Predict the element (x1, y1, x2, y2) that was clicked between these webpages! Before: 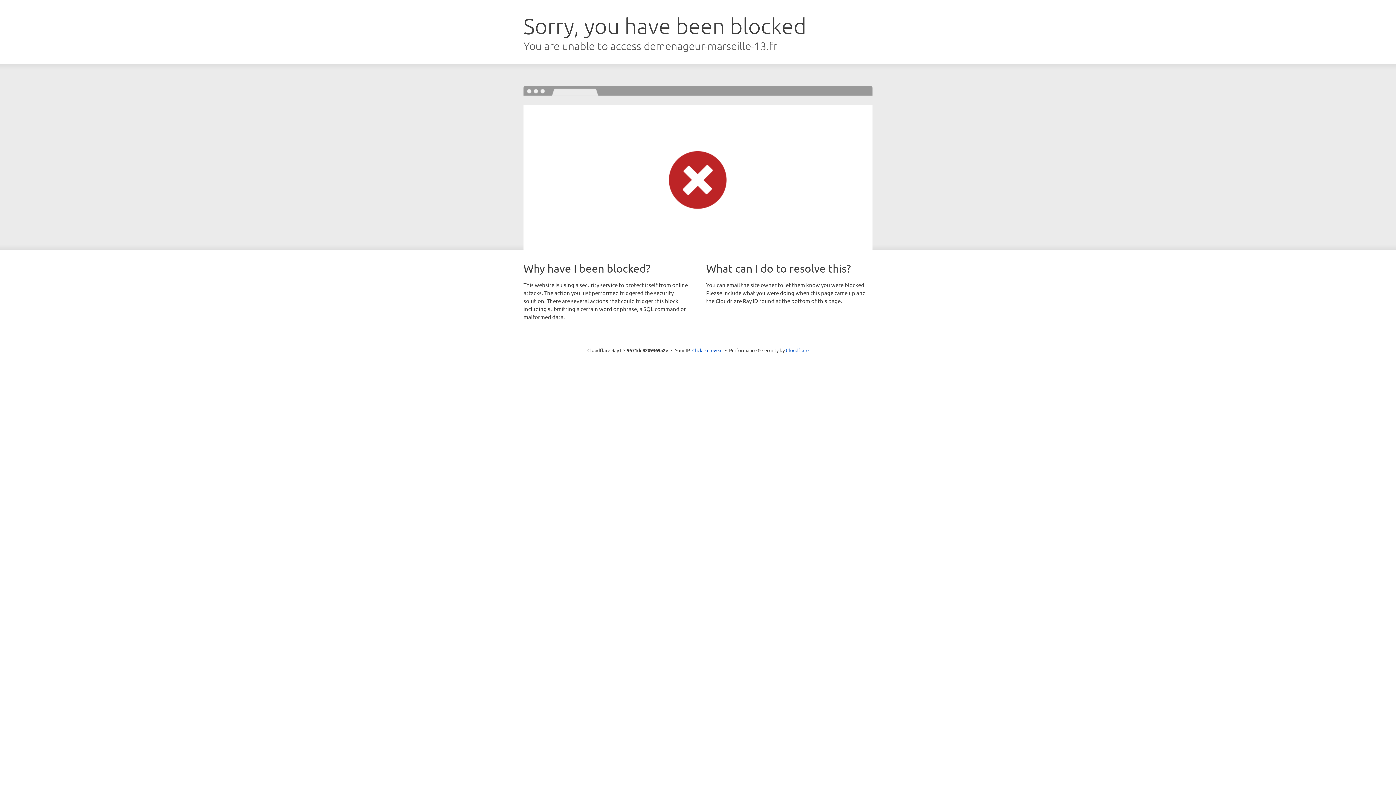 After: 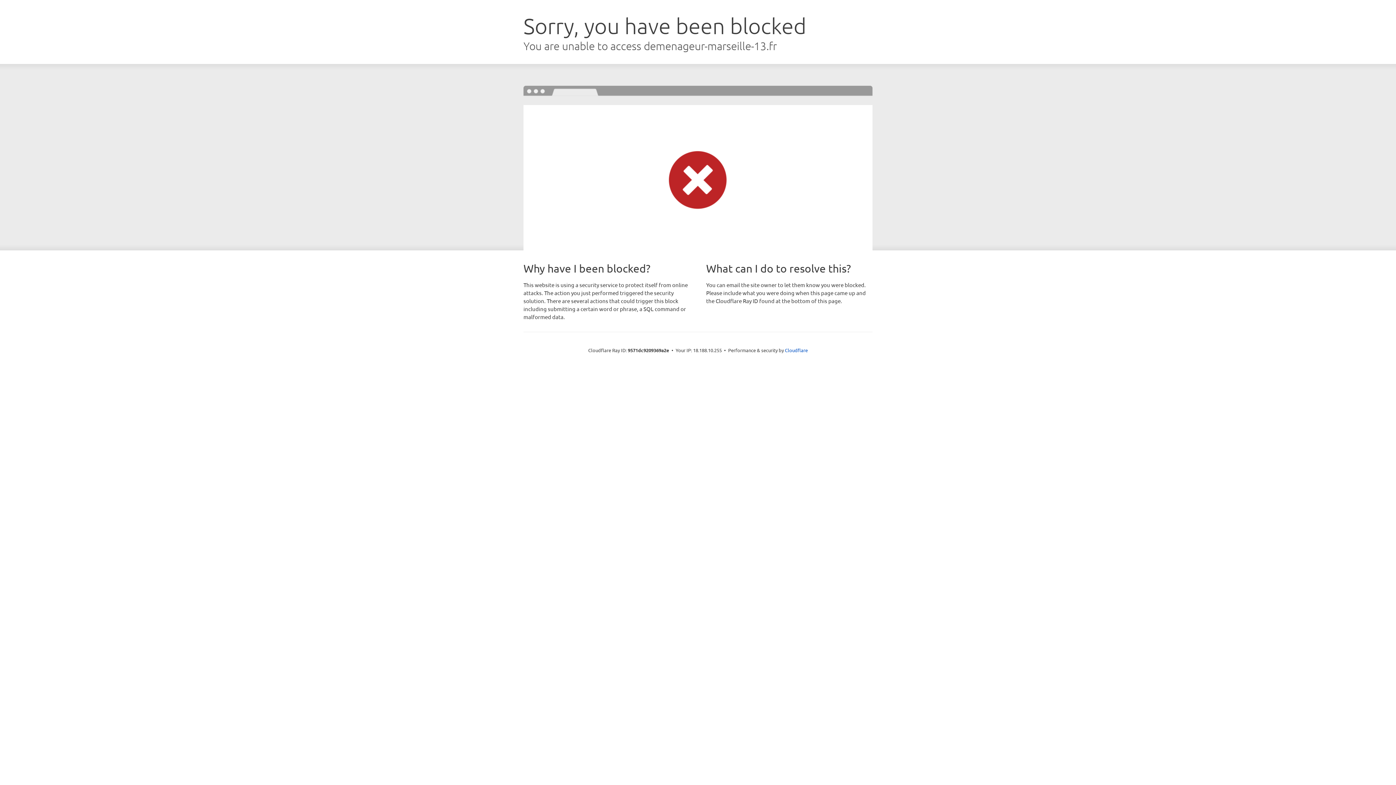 Action: bbox: (692, 346, 722, 353) label: Click to reveal